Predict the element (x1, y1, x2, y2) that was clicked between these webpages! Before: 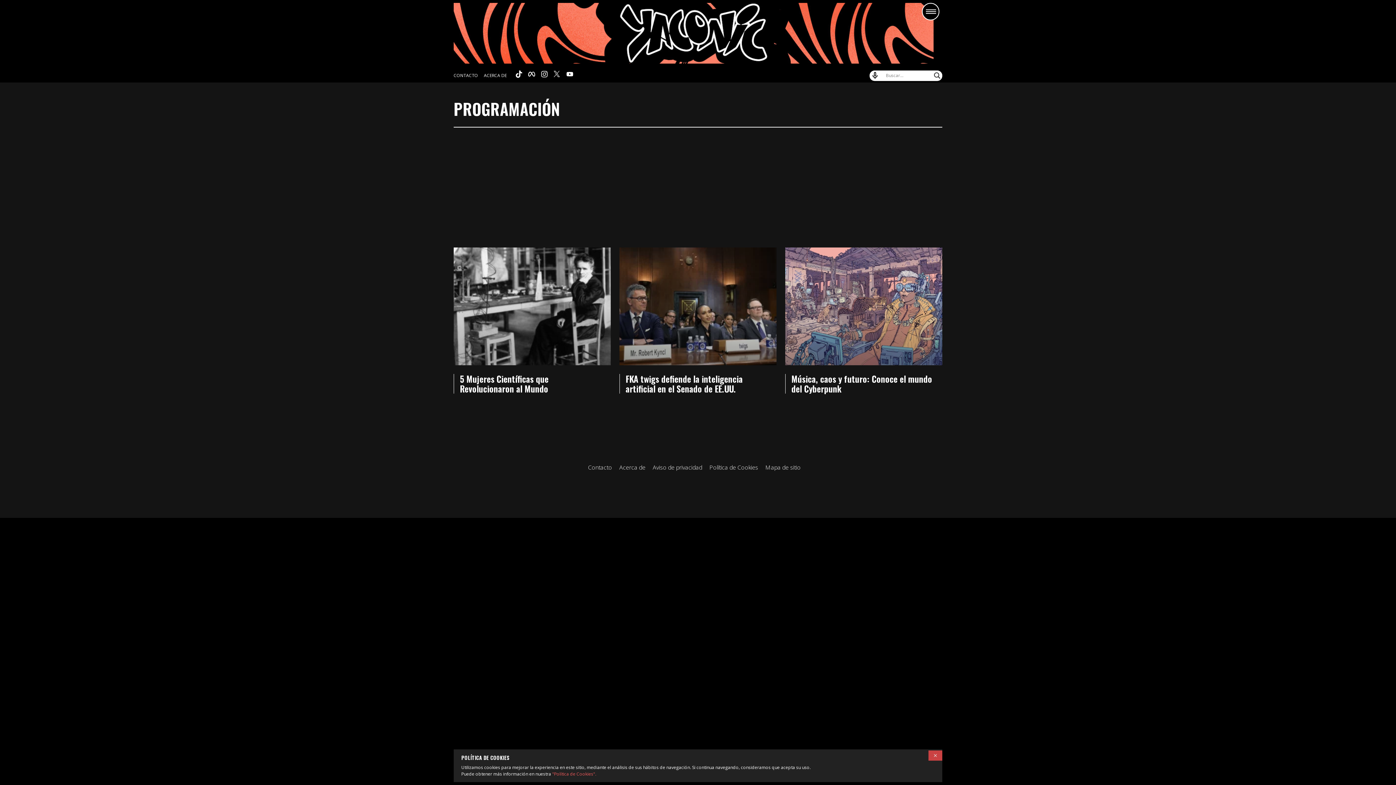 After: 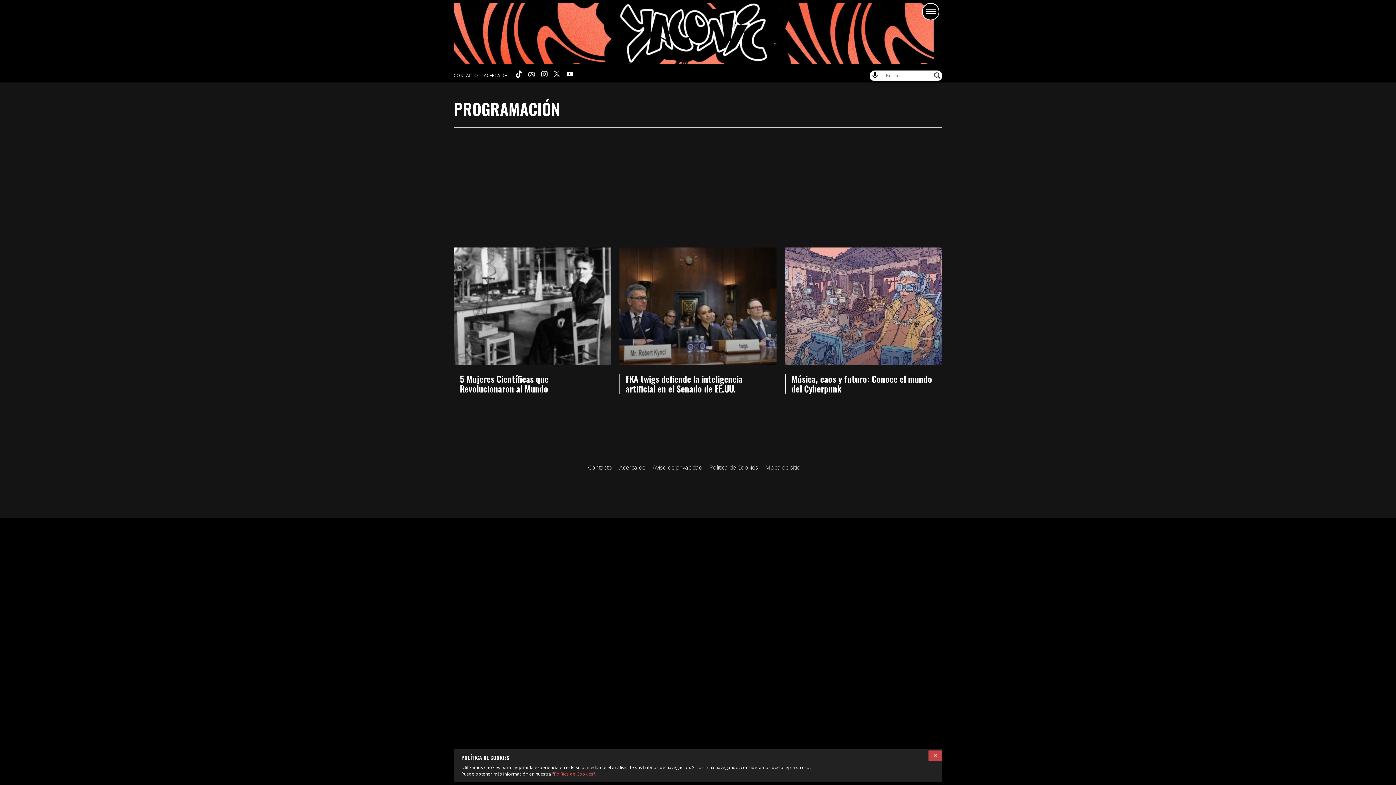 Action: bbox: (566, 71, 573, 77)